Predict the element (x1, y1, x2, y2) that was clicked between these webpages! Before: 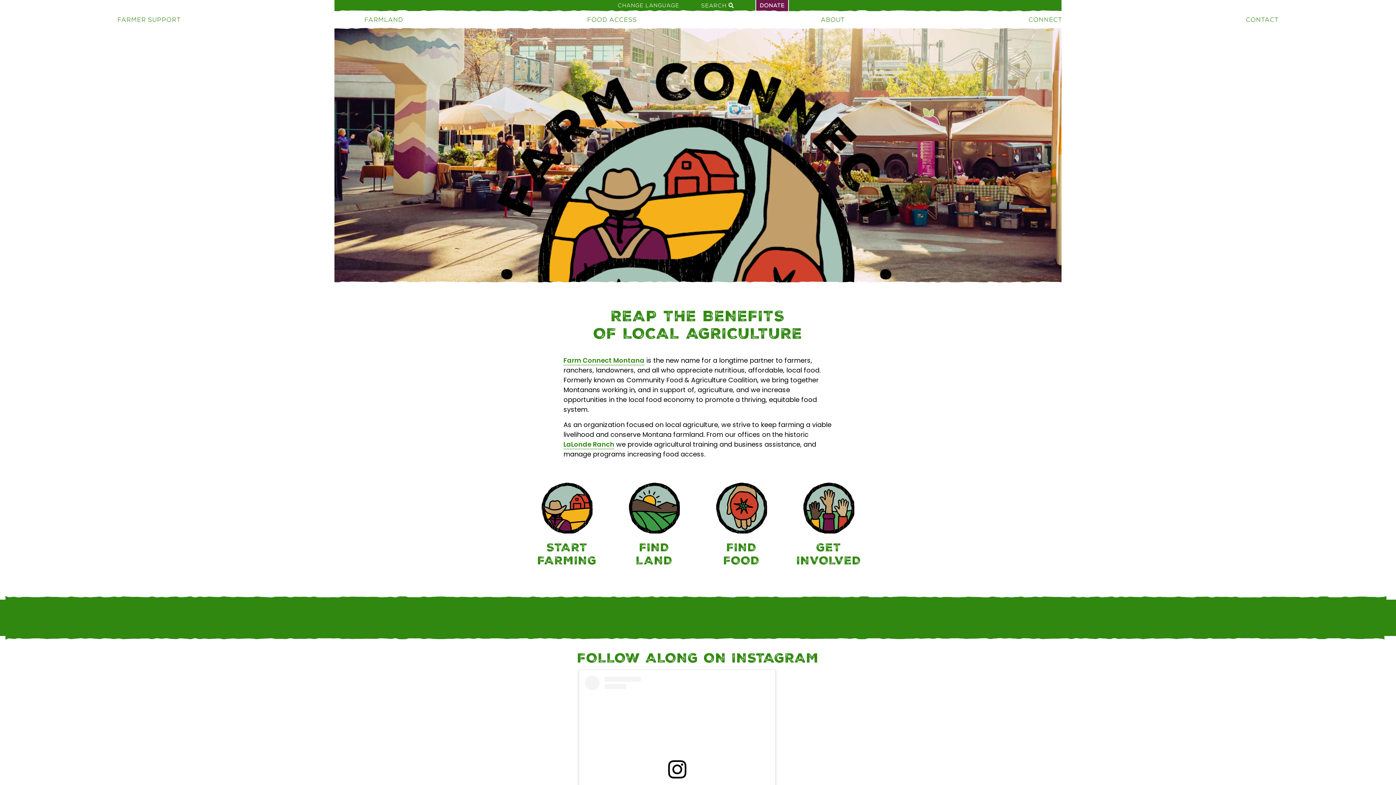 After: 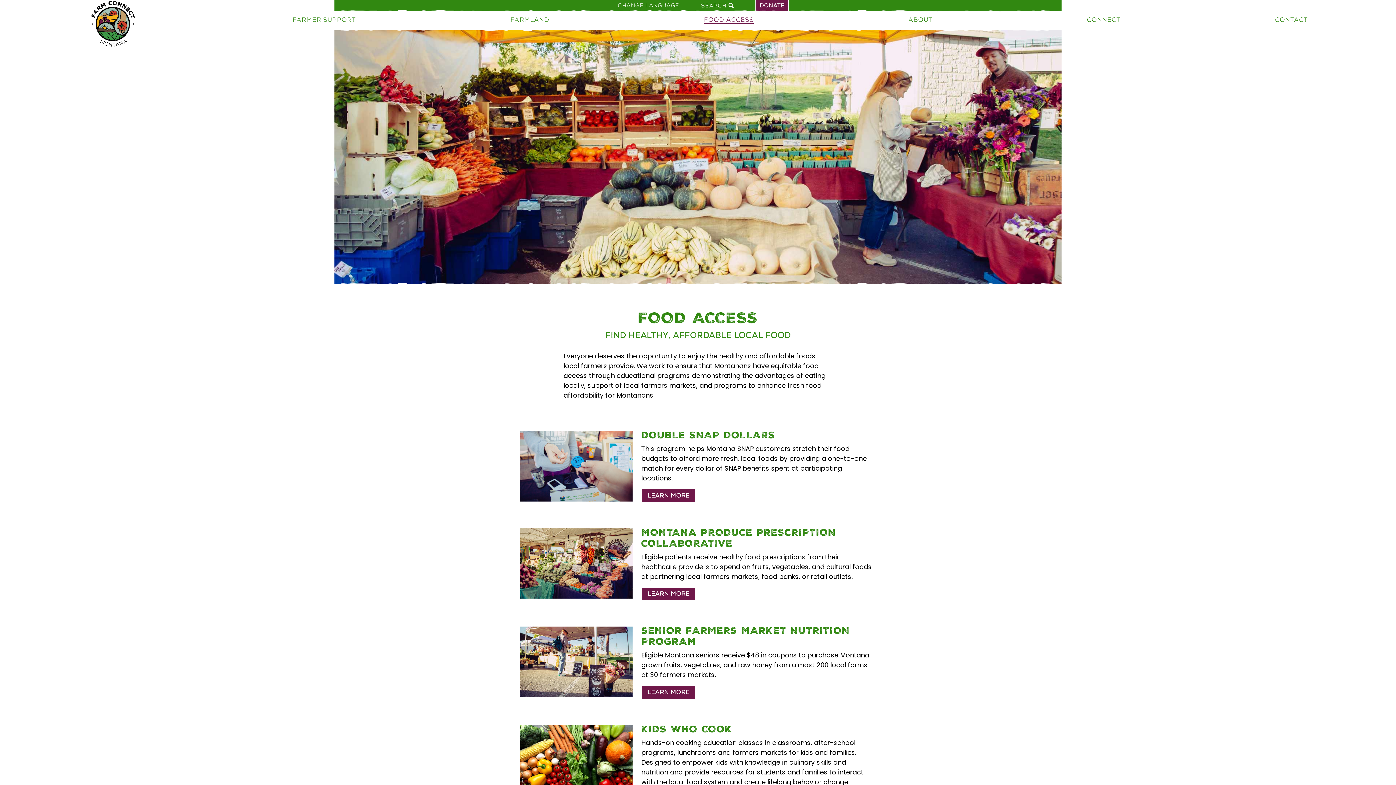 Action: bbox: (587, 16, 637, 23) label: FOOD ACCESS